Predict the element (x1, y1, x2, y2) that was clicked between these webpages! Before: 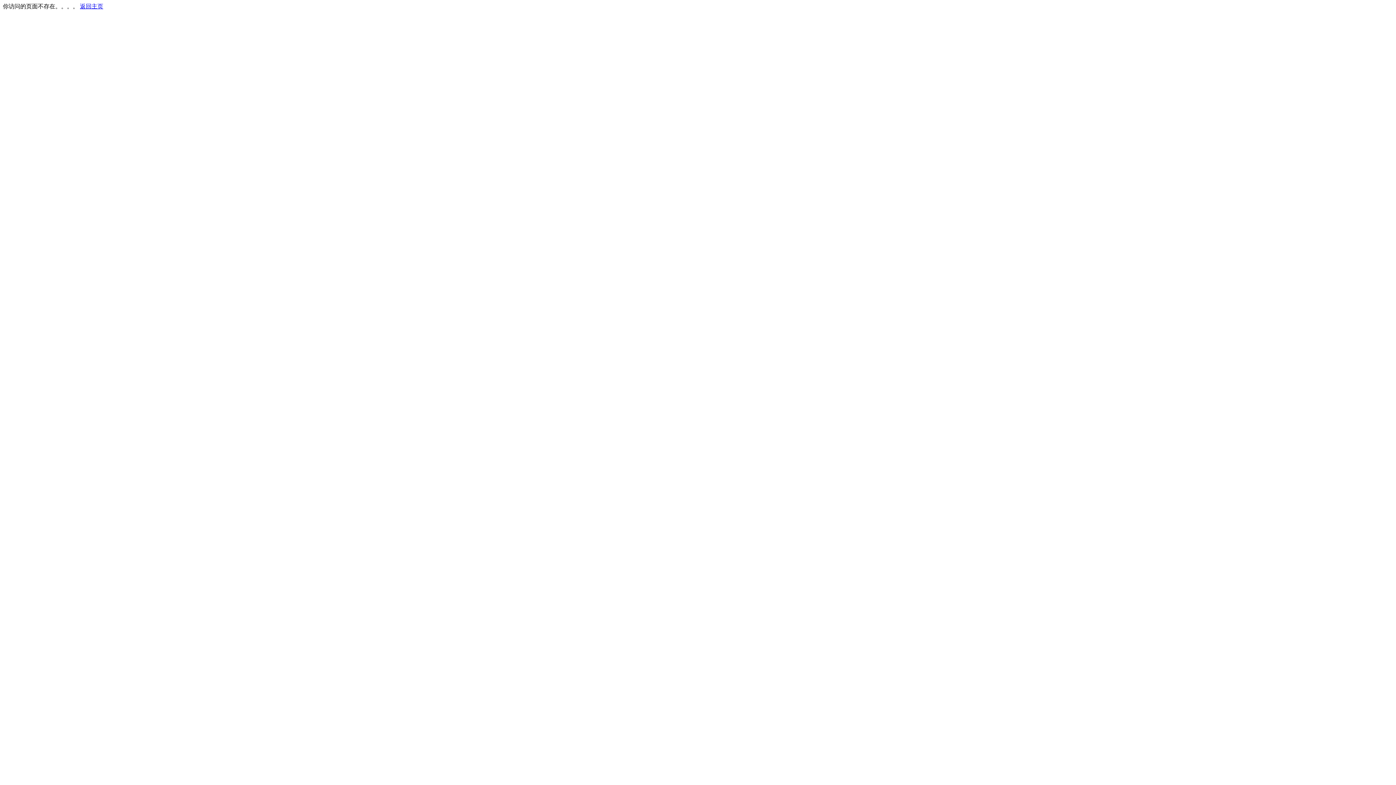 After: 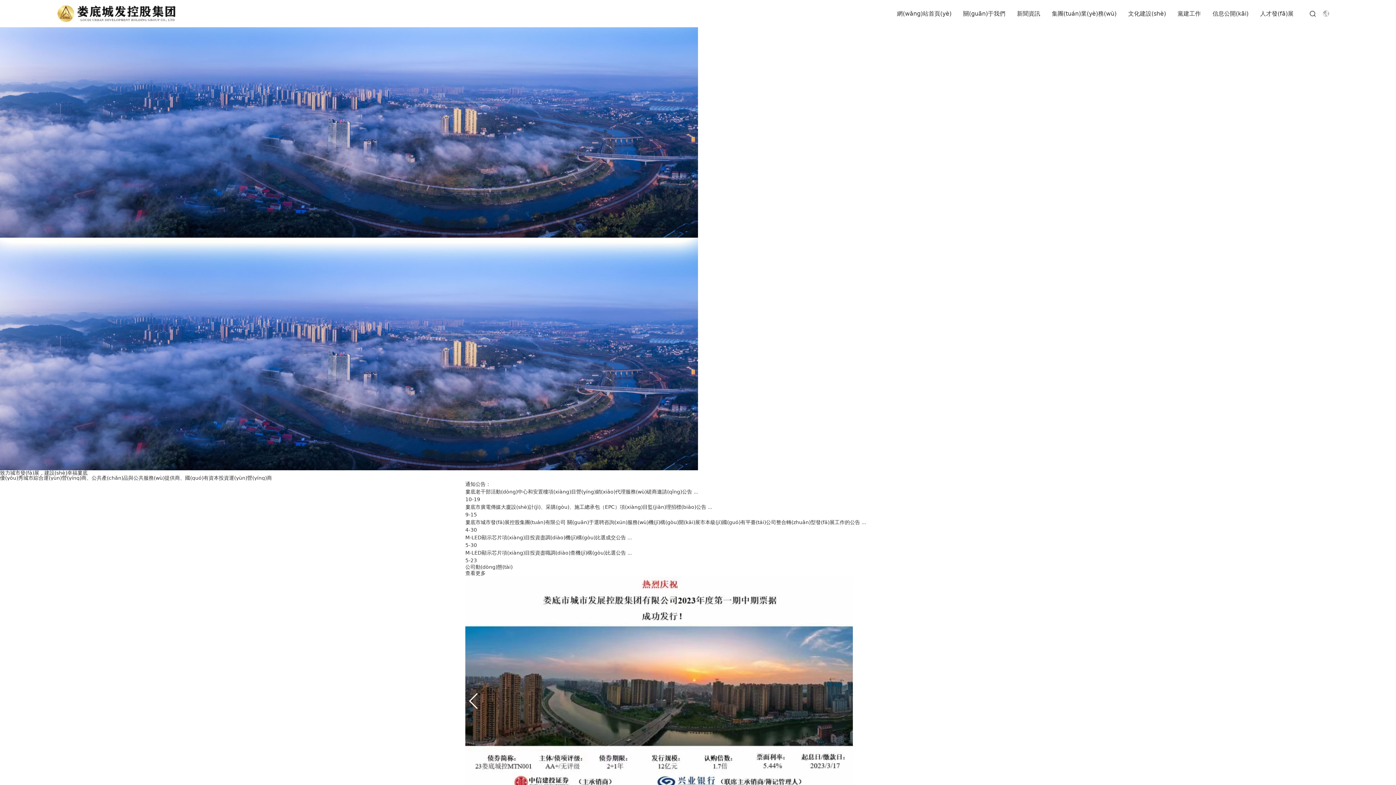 Action: bbox: (80, 3, 103, 9) label: 返回主页